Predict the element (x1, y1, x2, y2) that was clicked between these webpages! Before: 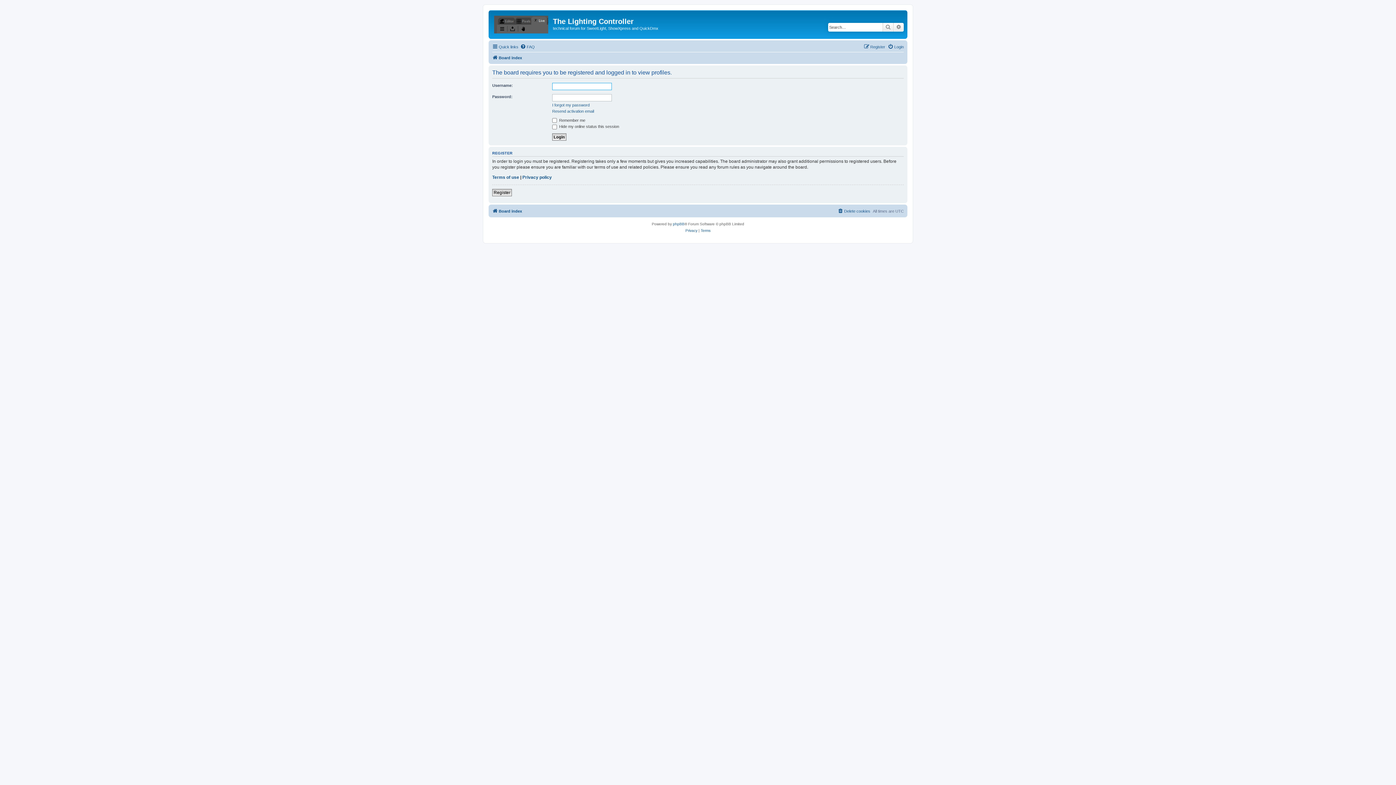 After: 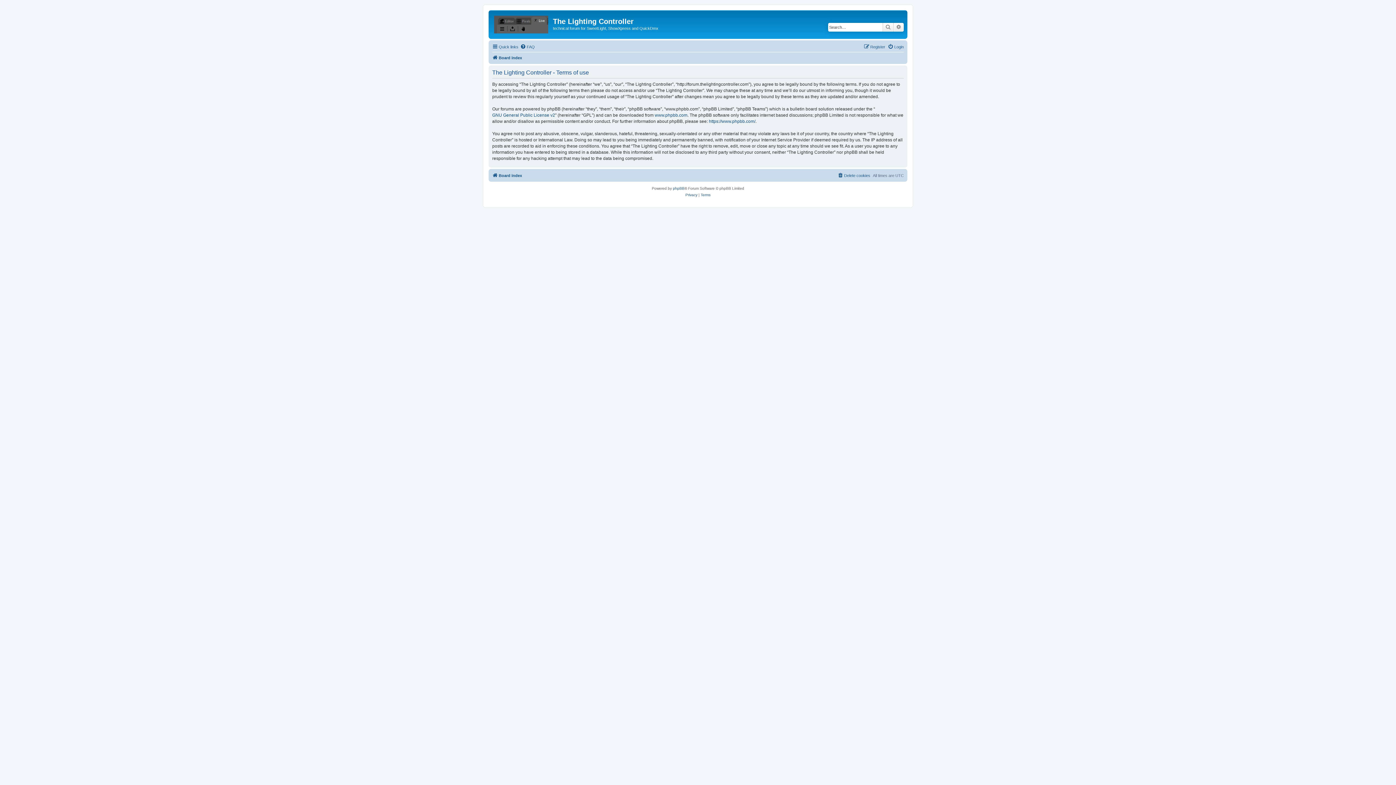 Action: bbox: (700, 227, 710, 234) label: Terms